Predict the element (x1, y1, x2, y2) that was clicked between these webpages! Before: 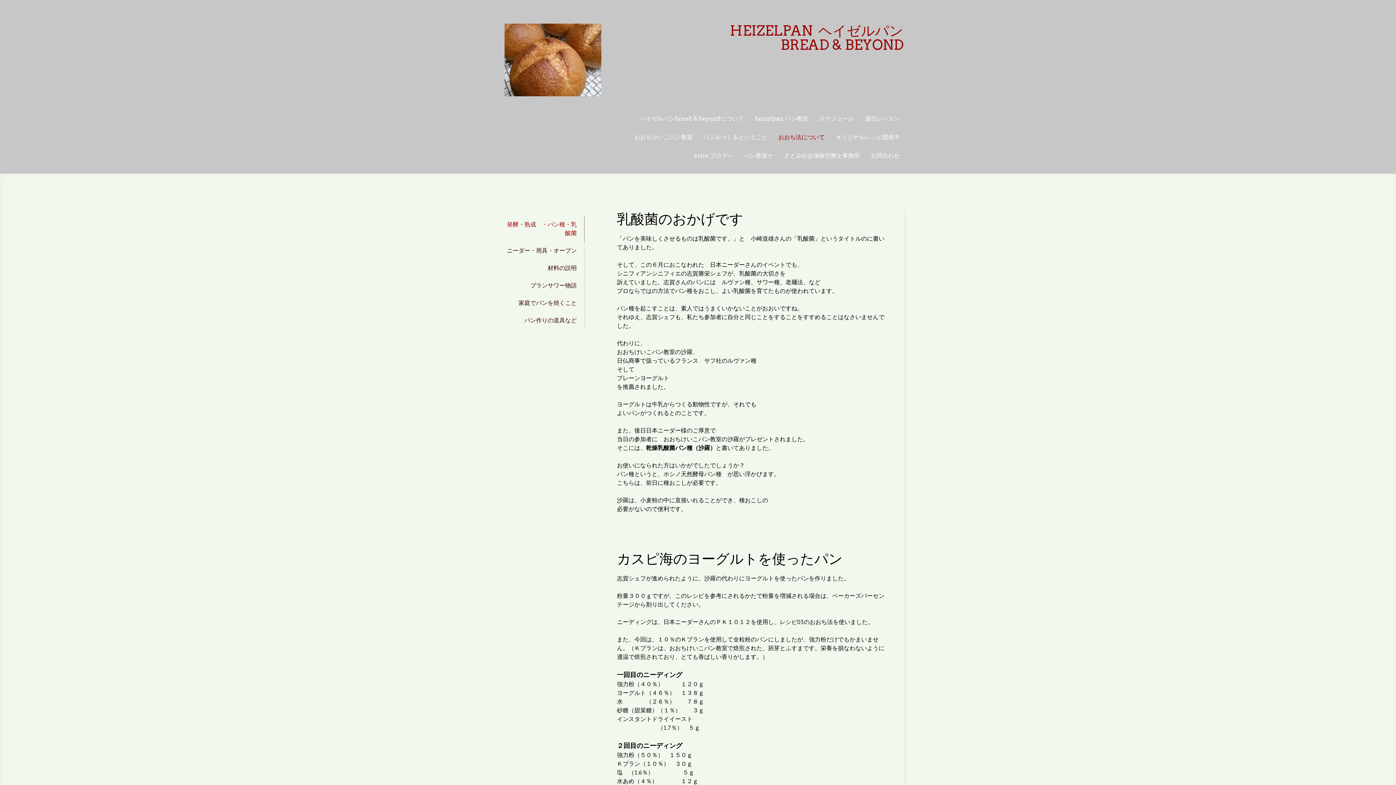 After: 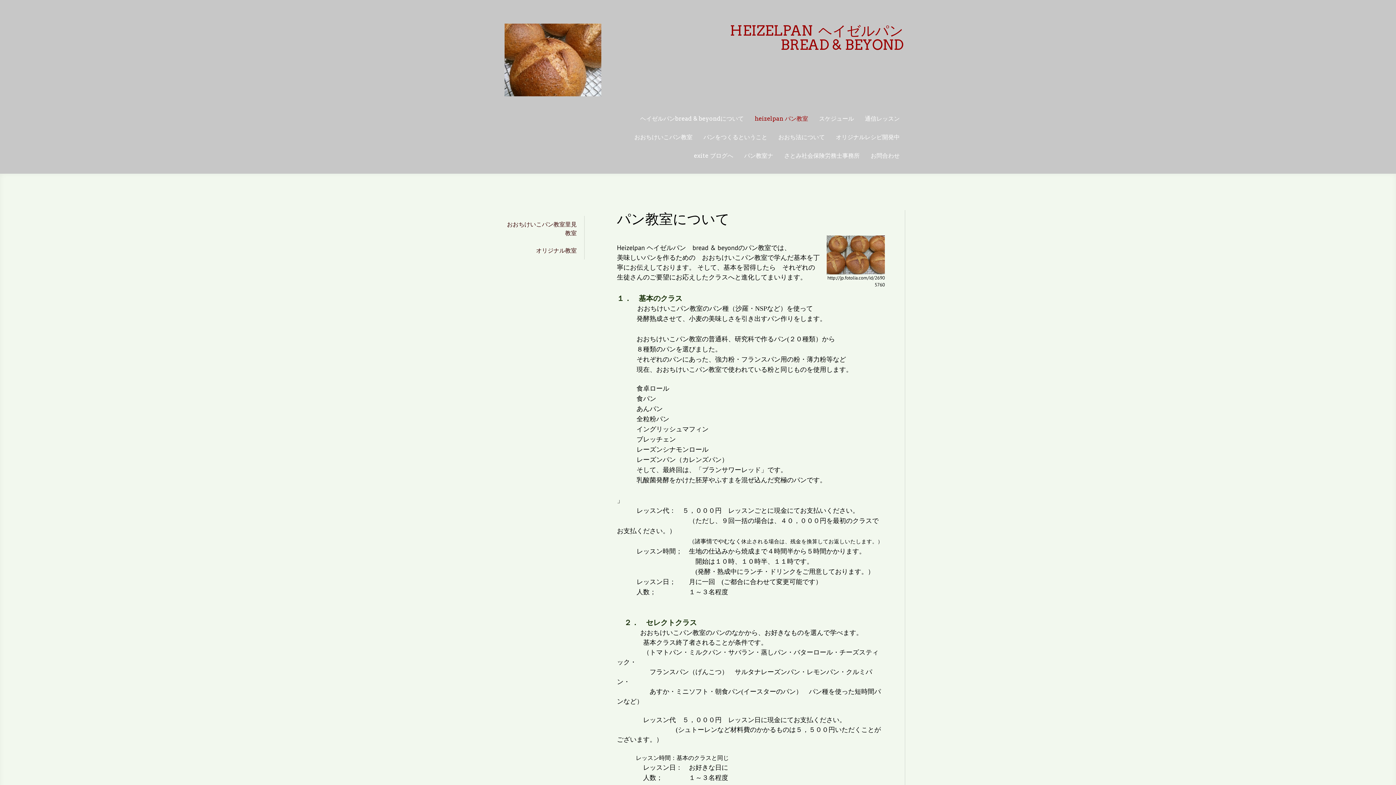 Action: label: heizelpan パン教室 bbox: (749, 110, 813, 128)